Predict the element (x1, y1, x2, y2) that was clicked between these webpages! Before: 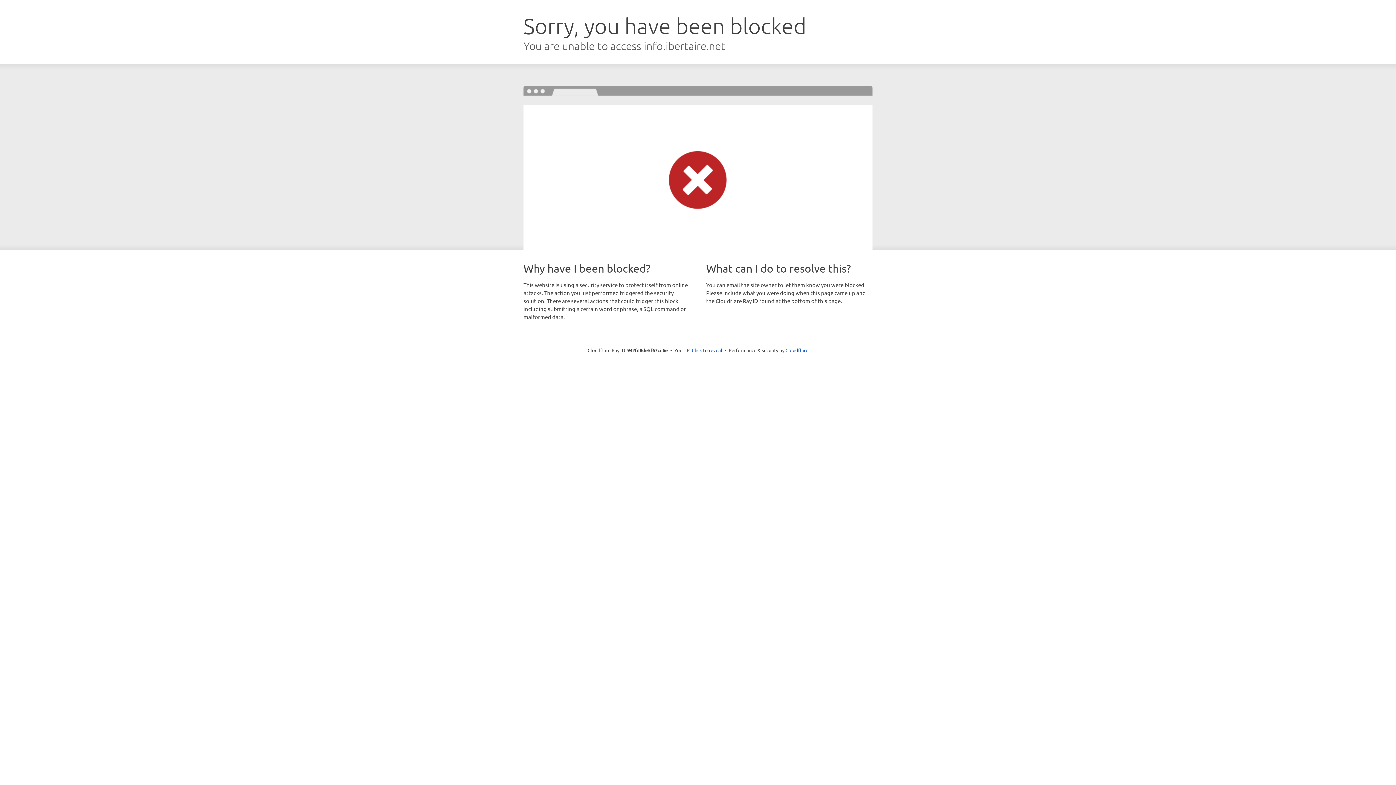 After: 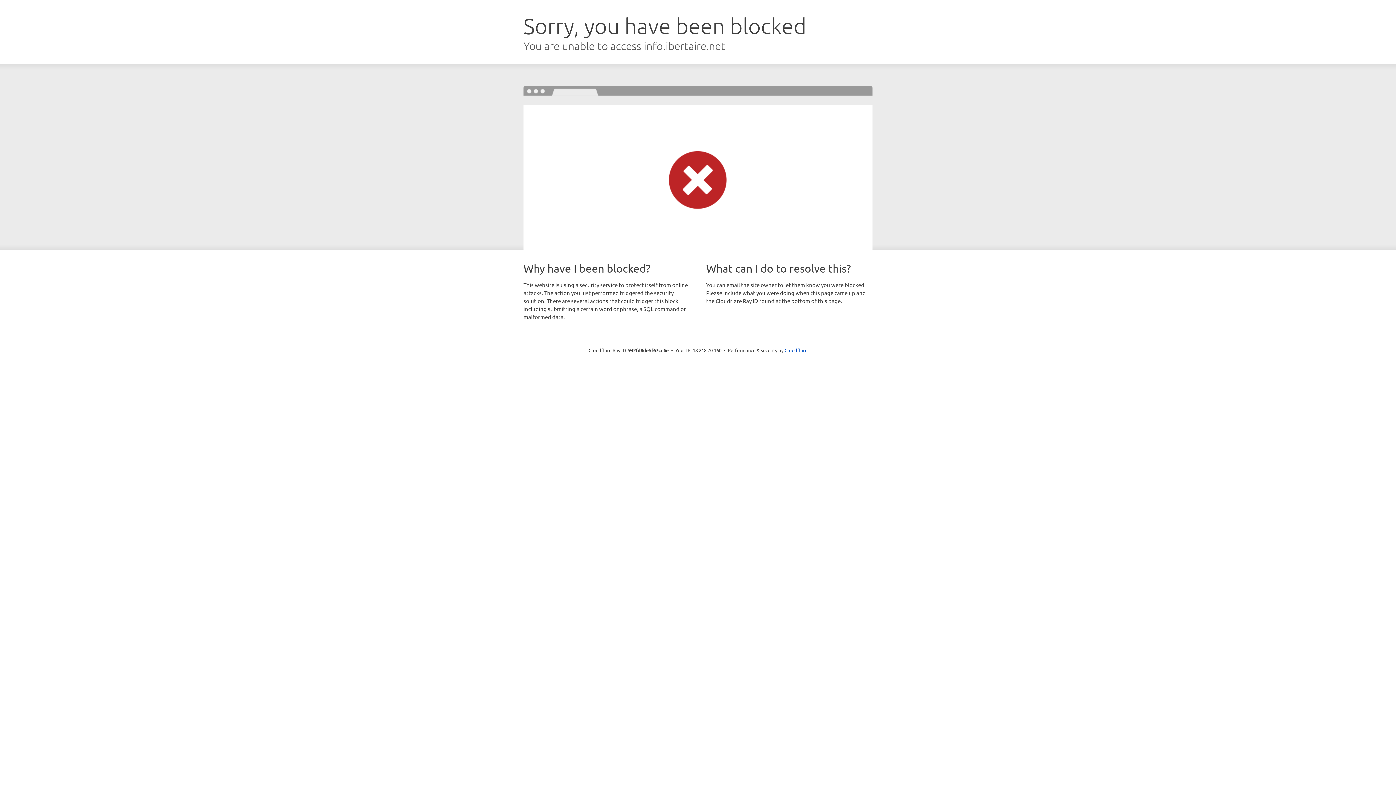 Action: label: Click to reveal bbox: (692, 346, 722, 353)